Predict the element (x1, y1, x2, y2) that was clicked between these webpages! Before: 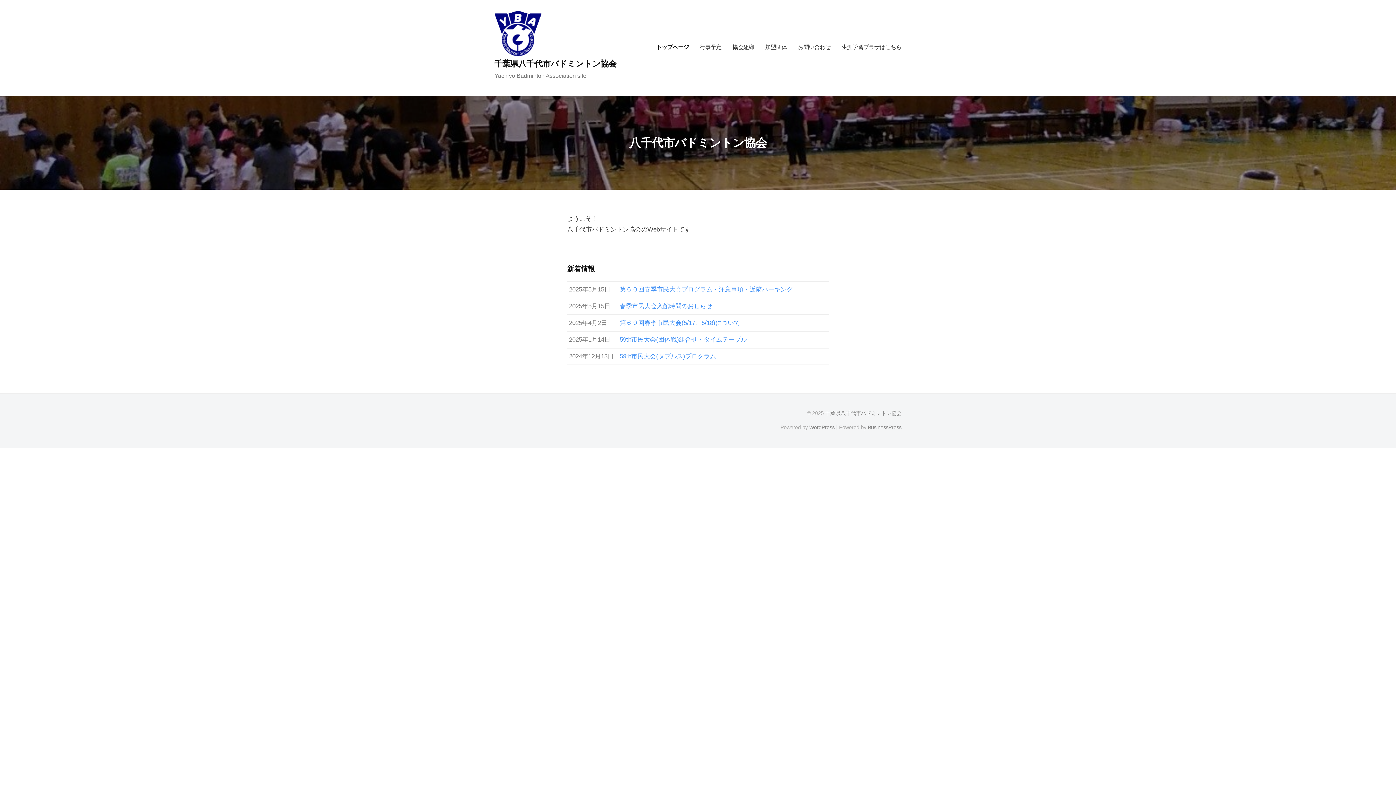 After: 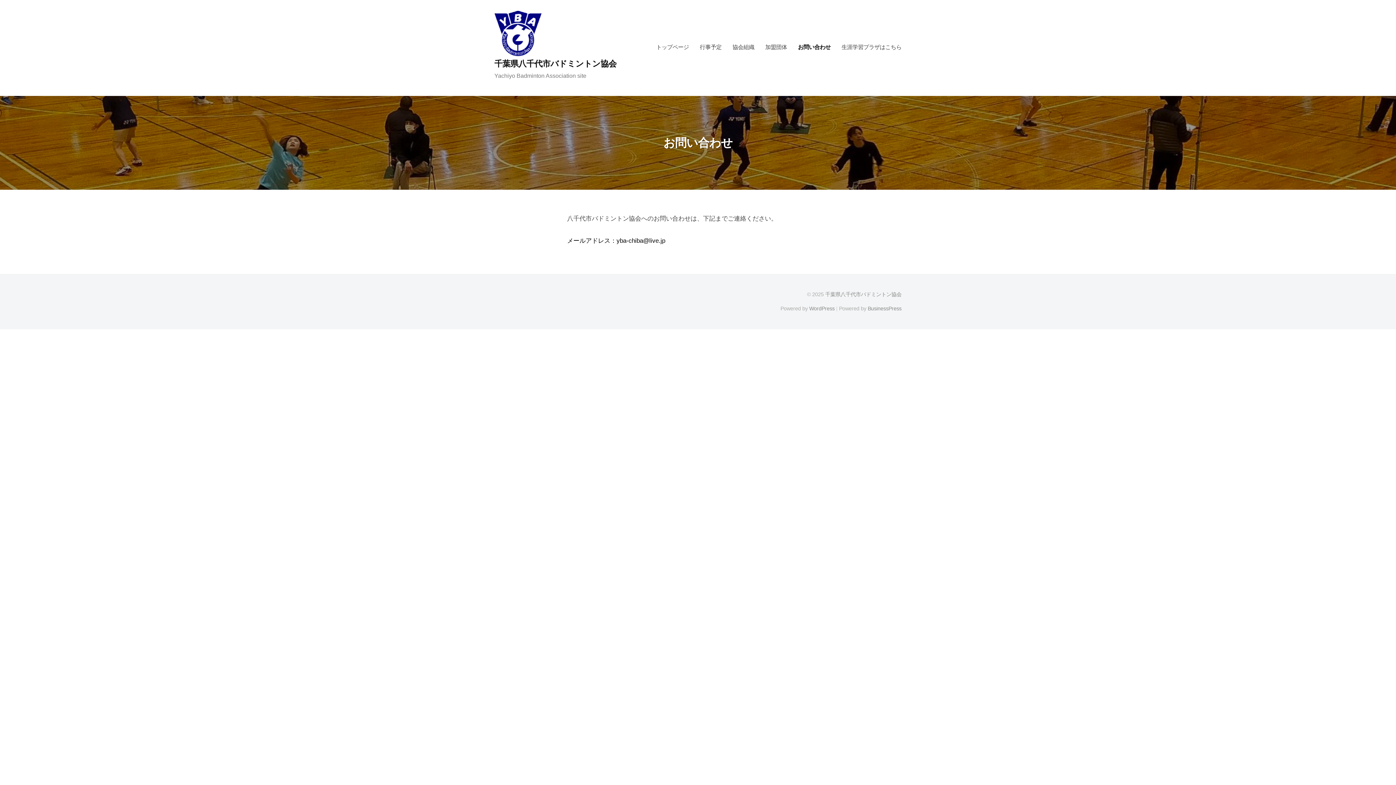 Action: bbox: (792, 37, 836, 56) label: お問い合わせ